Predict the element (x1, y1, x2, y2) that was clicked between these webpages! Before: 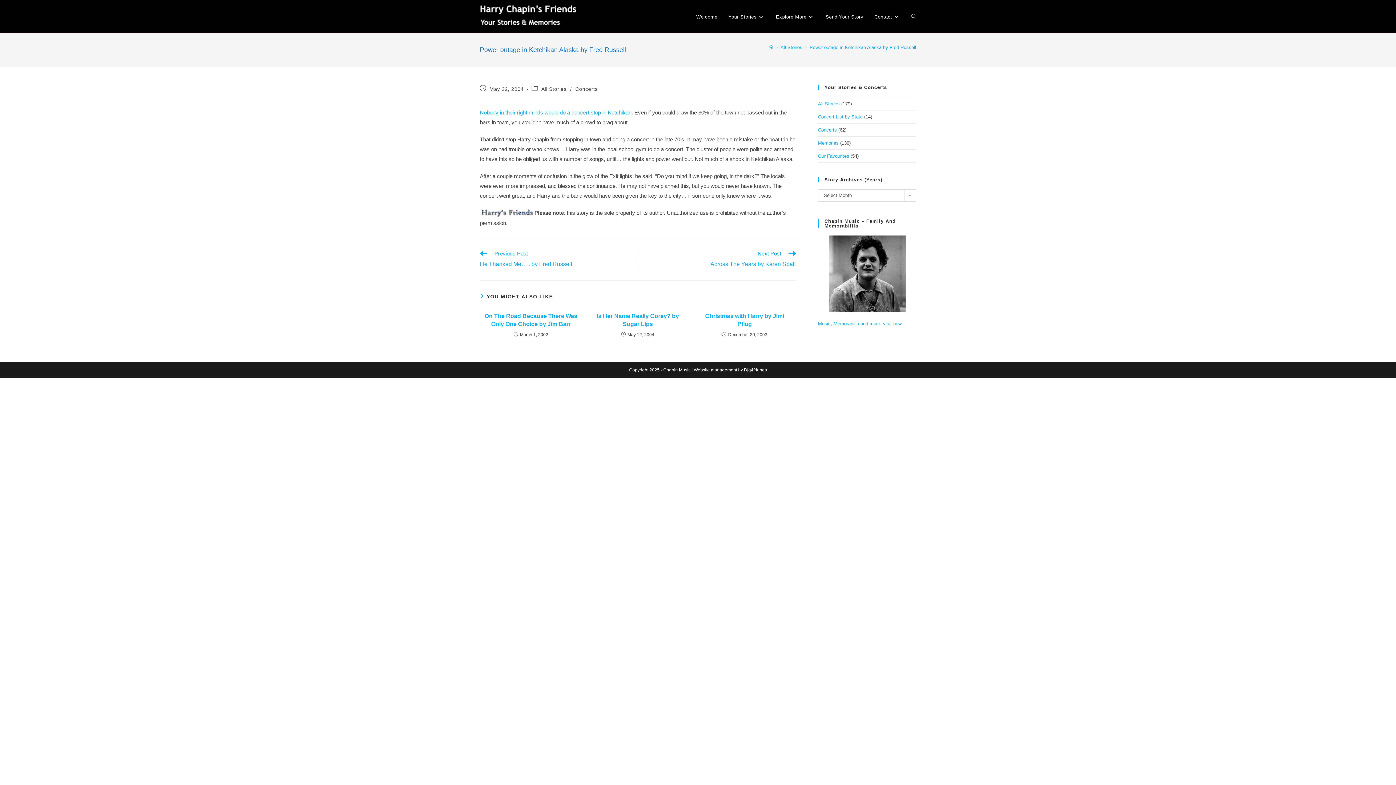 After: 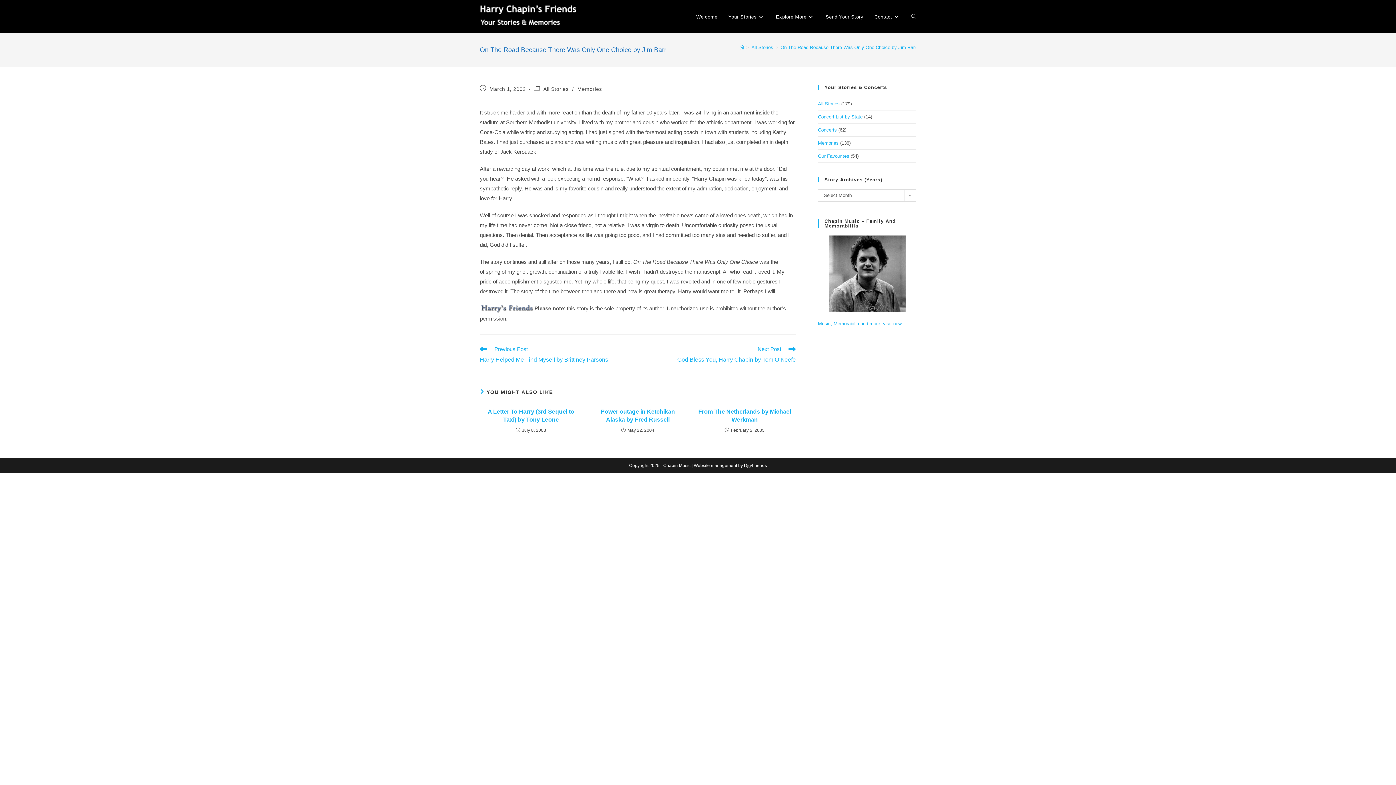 Action: label: On The Road Because There Was Only One Choice by Jim Barr bbox: (484, 312, 577, 328)